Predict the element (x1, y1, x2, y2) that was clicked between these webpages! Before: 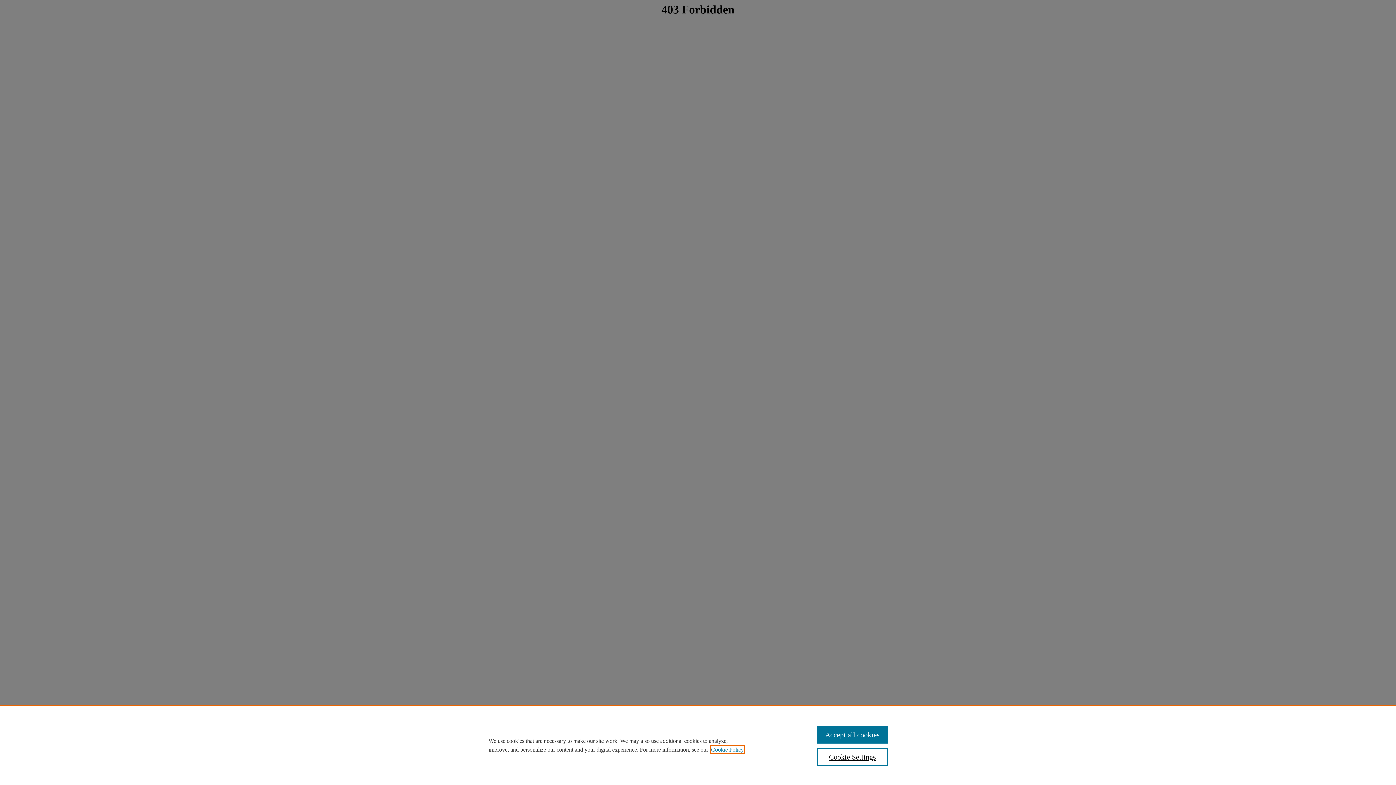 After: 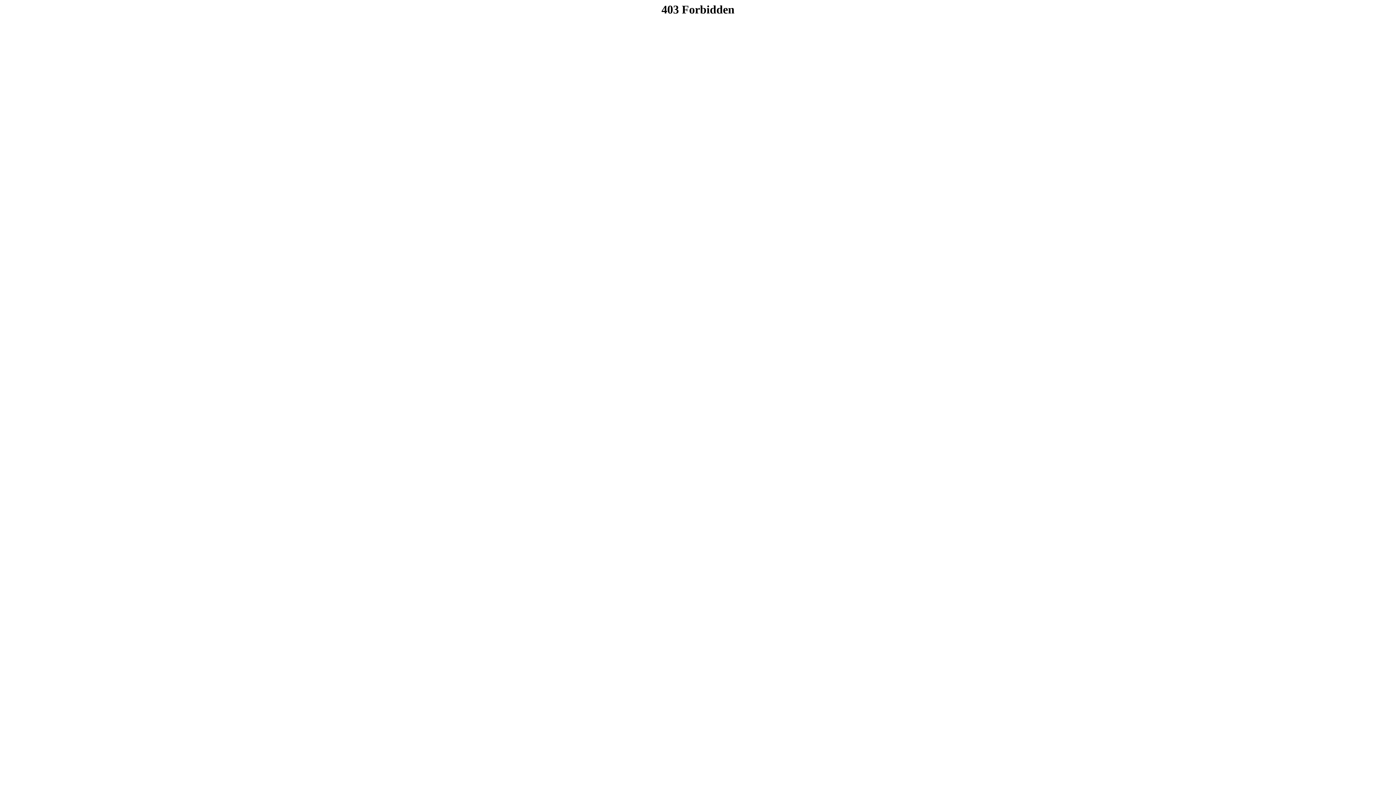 Action: bbox: (817, 726, 887, 744) label: Accept all cookies